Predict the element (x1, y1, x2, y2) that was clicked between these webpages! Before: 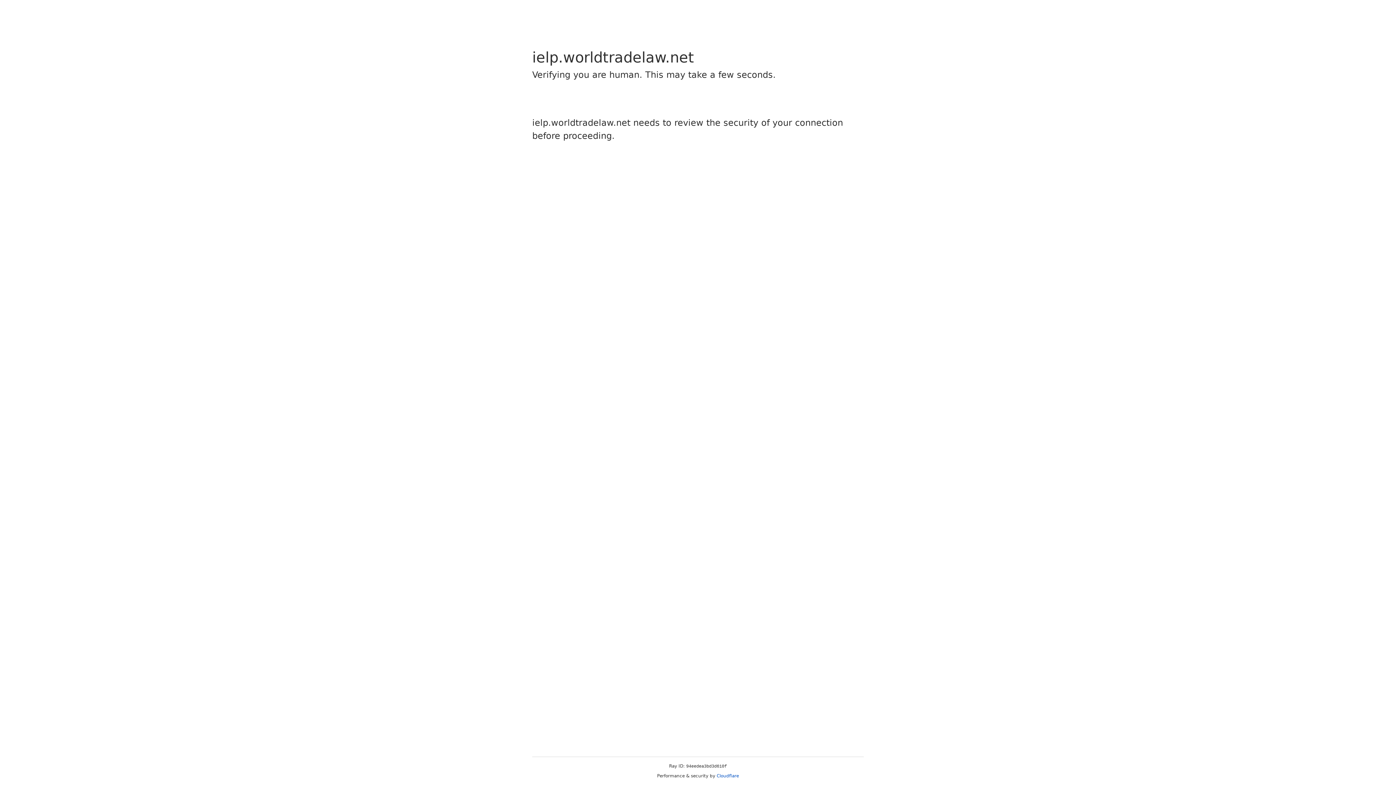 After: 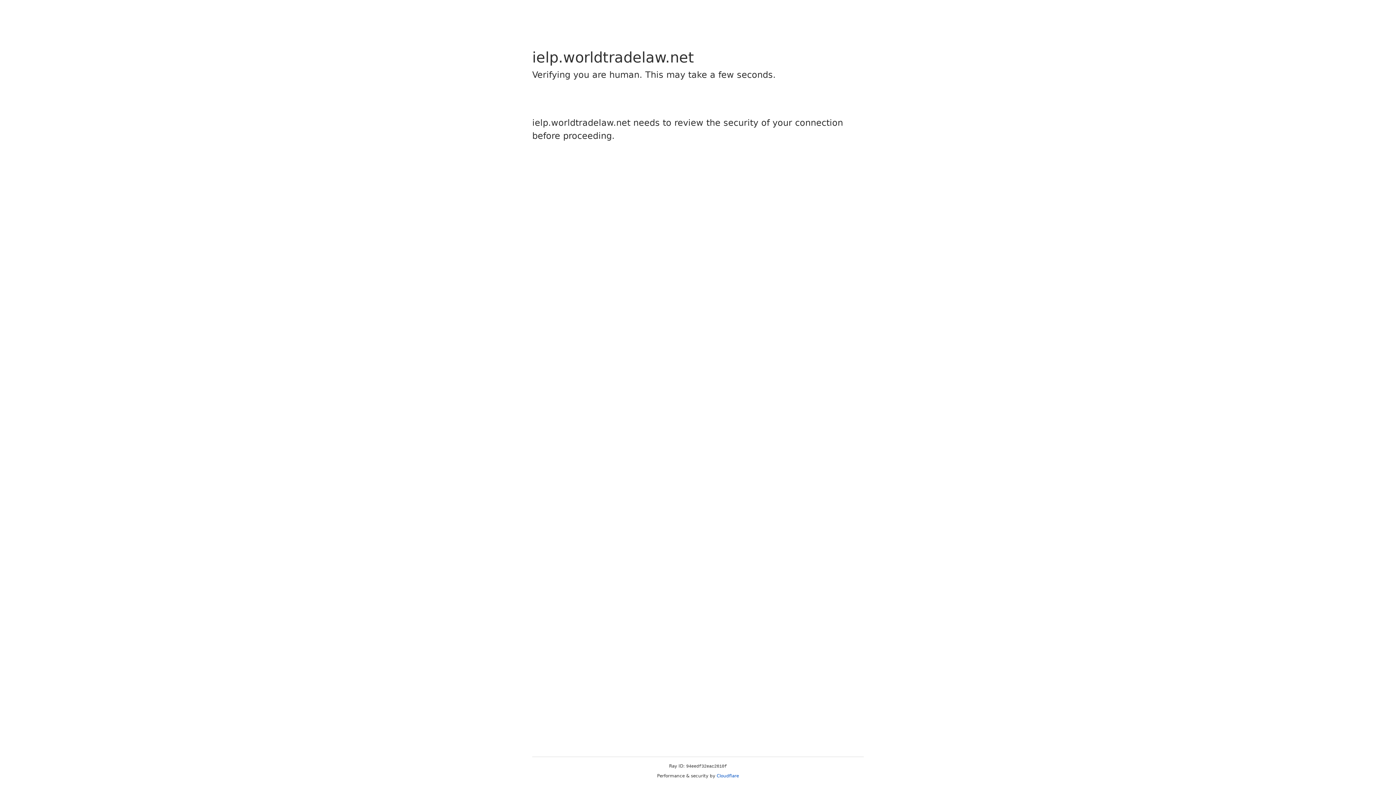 Action: label: Cloudflare bbox: (716, 773, 739, 778)